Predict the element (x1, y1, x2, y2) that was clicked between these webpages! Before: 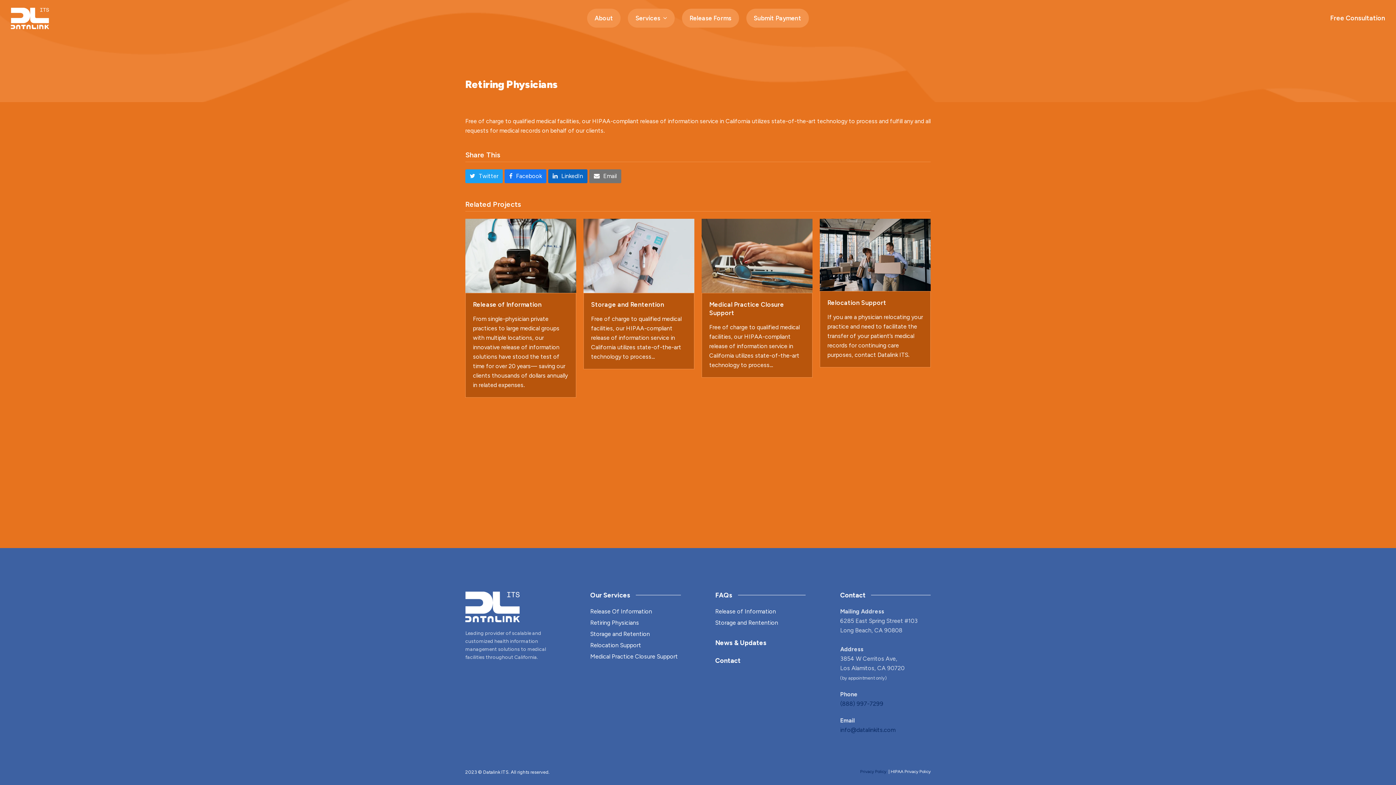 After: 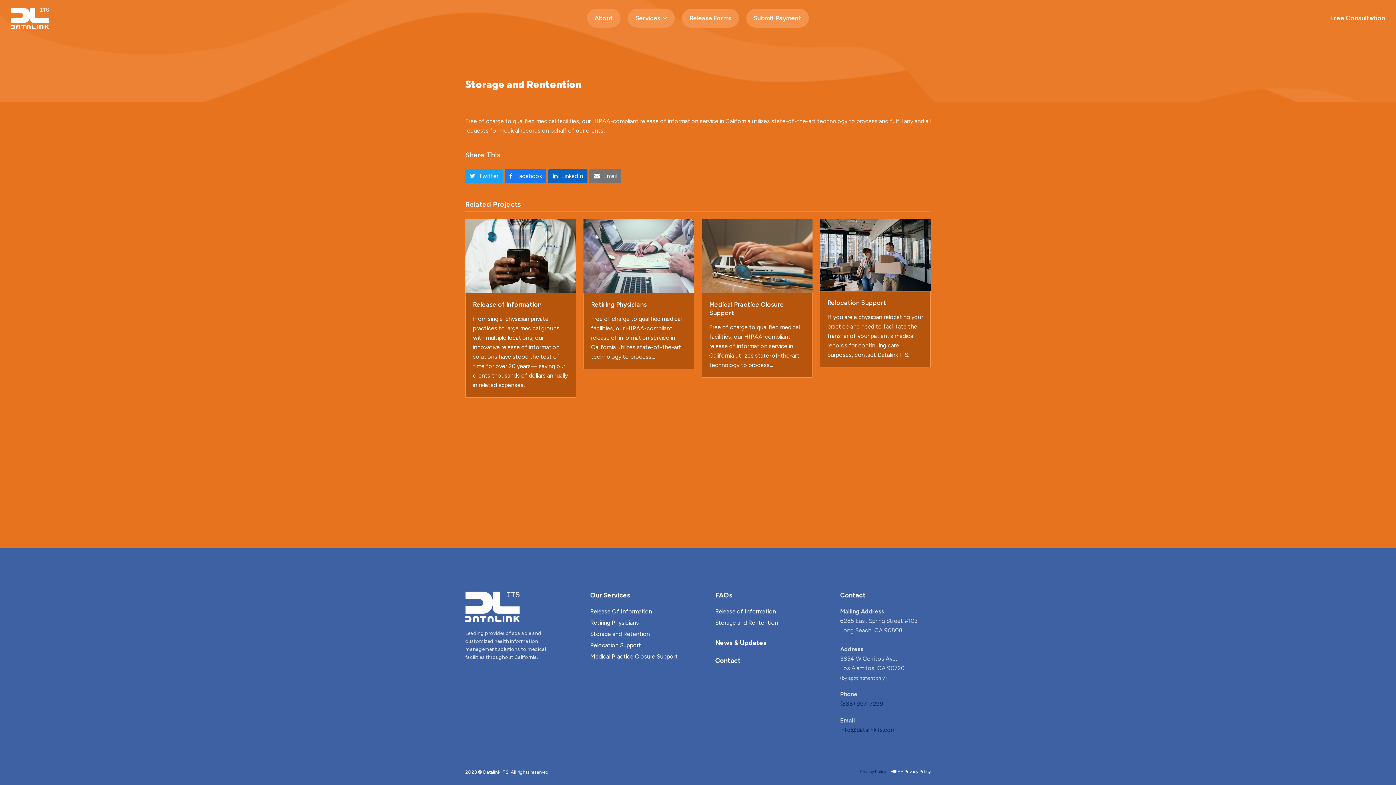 Action: bbox: (591, 300, 664, 308) label: Storage and Rentention